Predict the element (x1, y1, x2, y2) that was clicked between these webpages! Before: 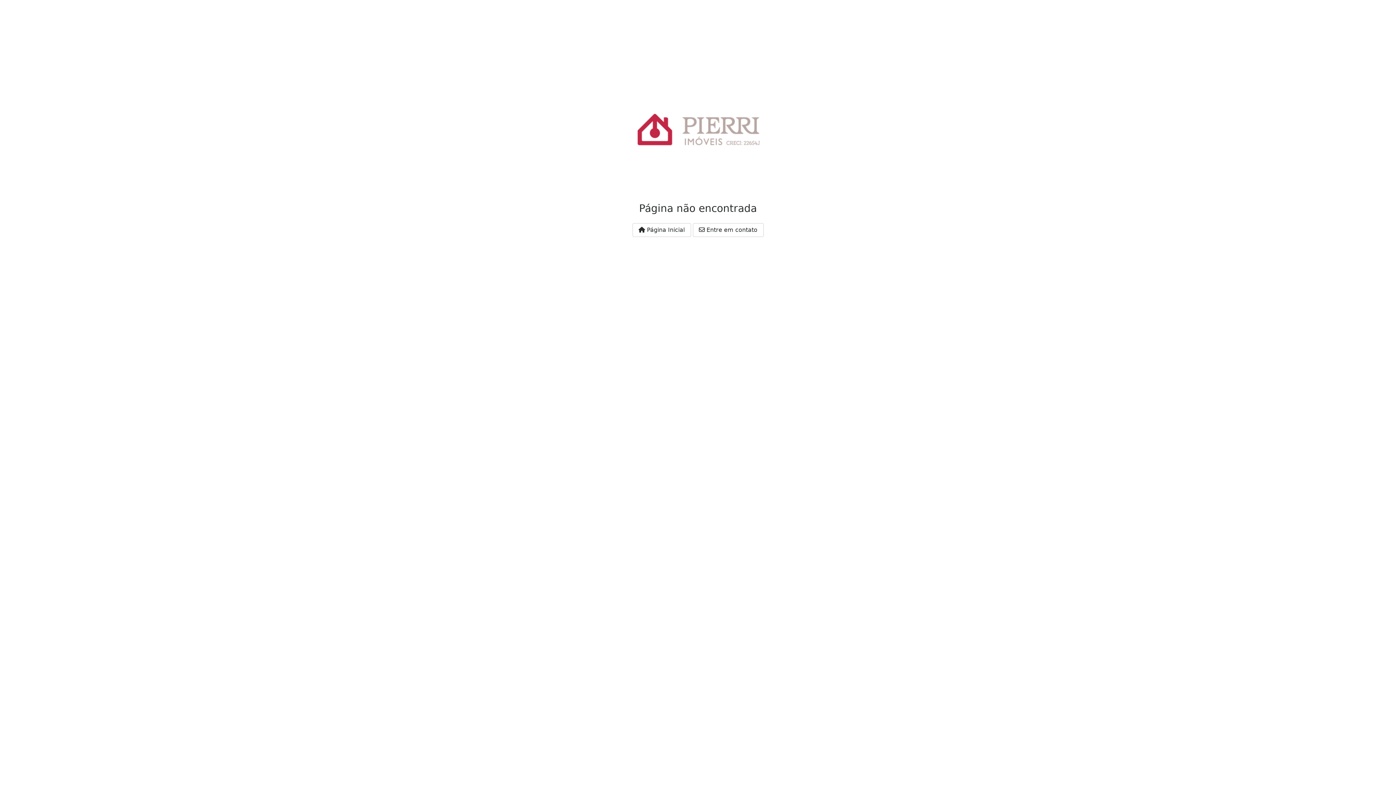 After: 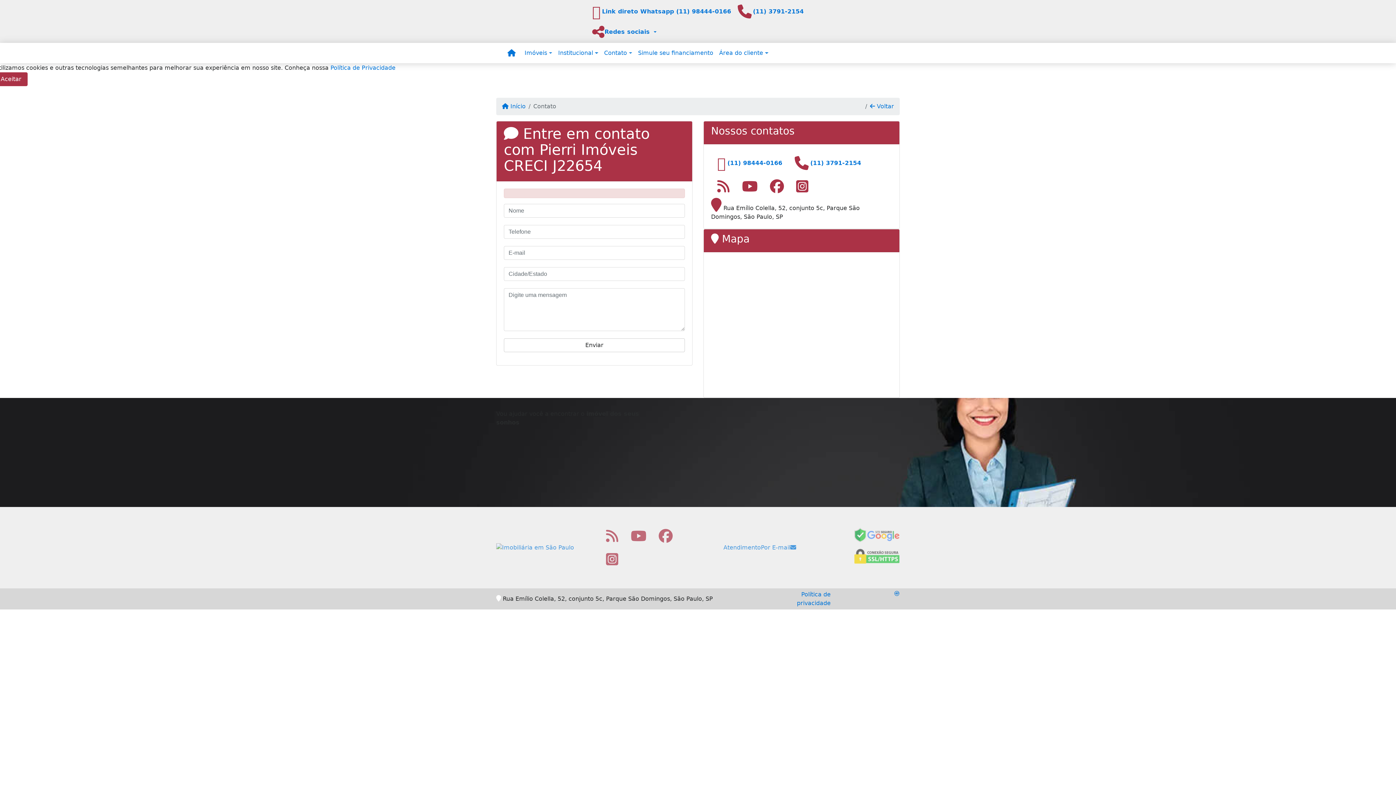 Action: bbox: (692, 223, 763, 237) label:  Entre em contato